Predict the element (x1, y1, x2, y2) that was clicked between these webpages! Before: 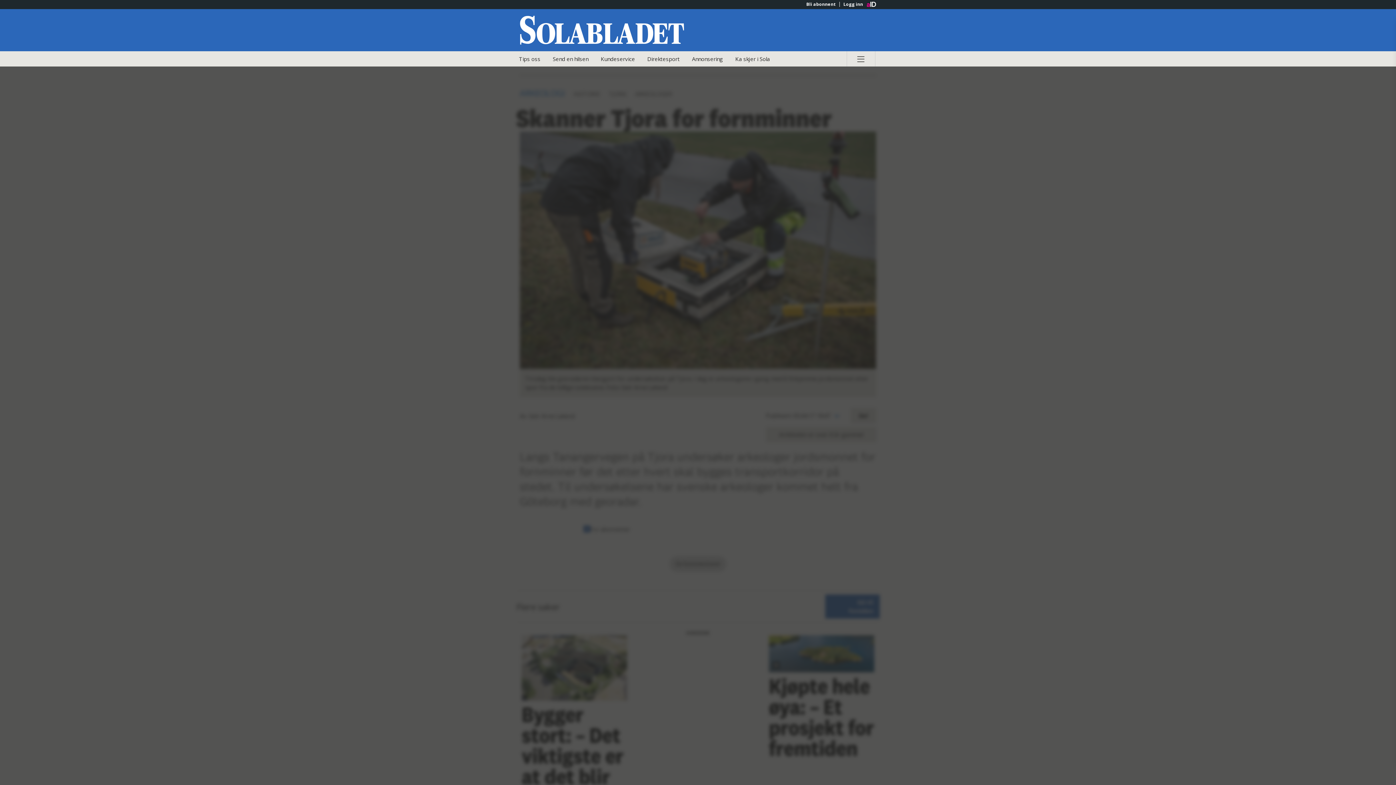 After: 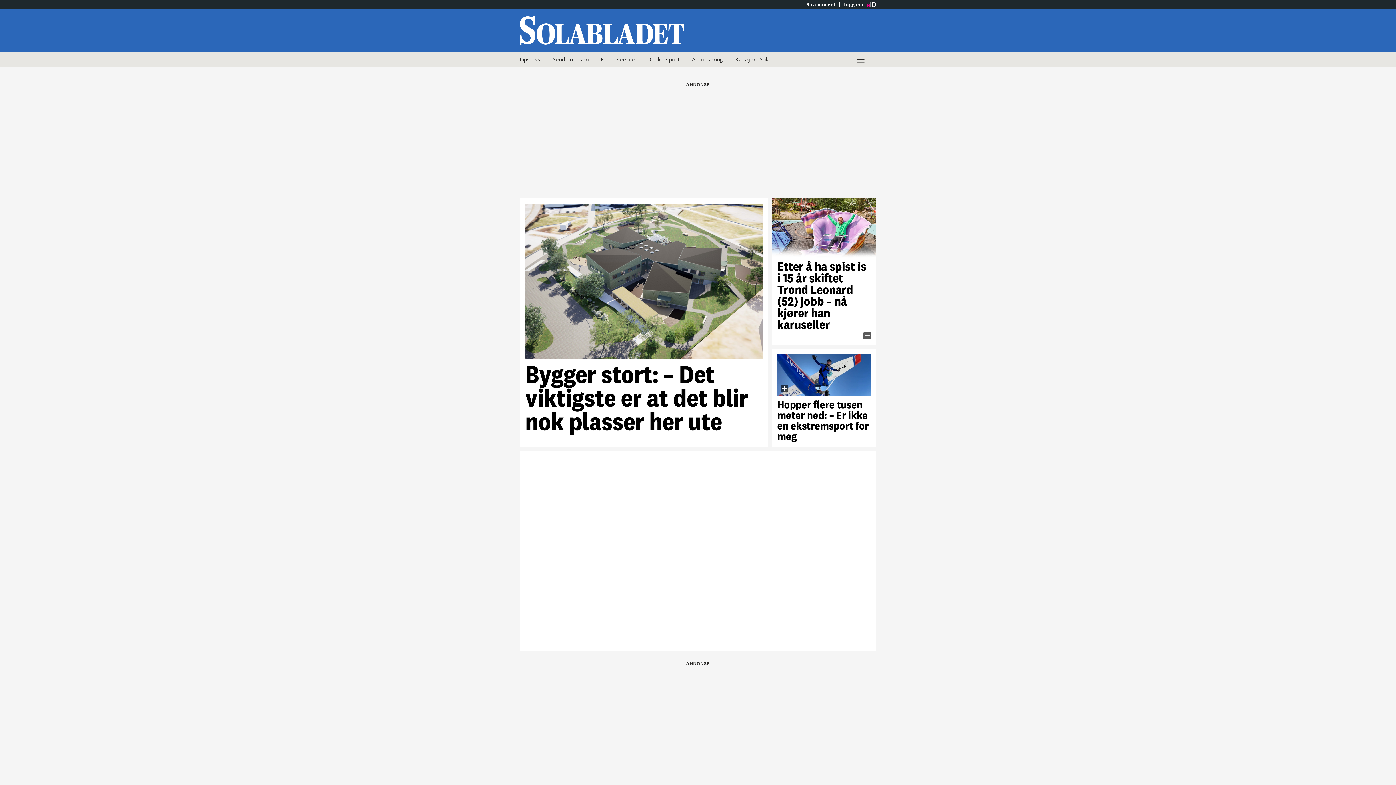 Action: label: Gå til Solabladet hovedside bbox: (520, 15, 698, 44)